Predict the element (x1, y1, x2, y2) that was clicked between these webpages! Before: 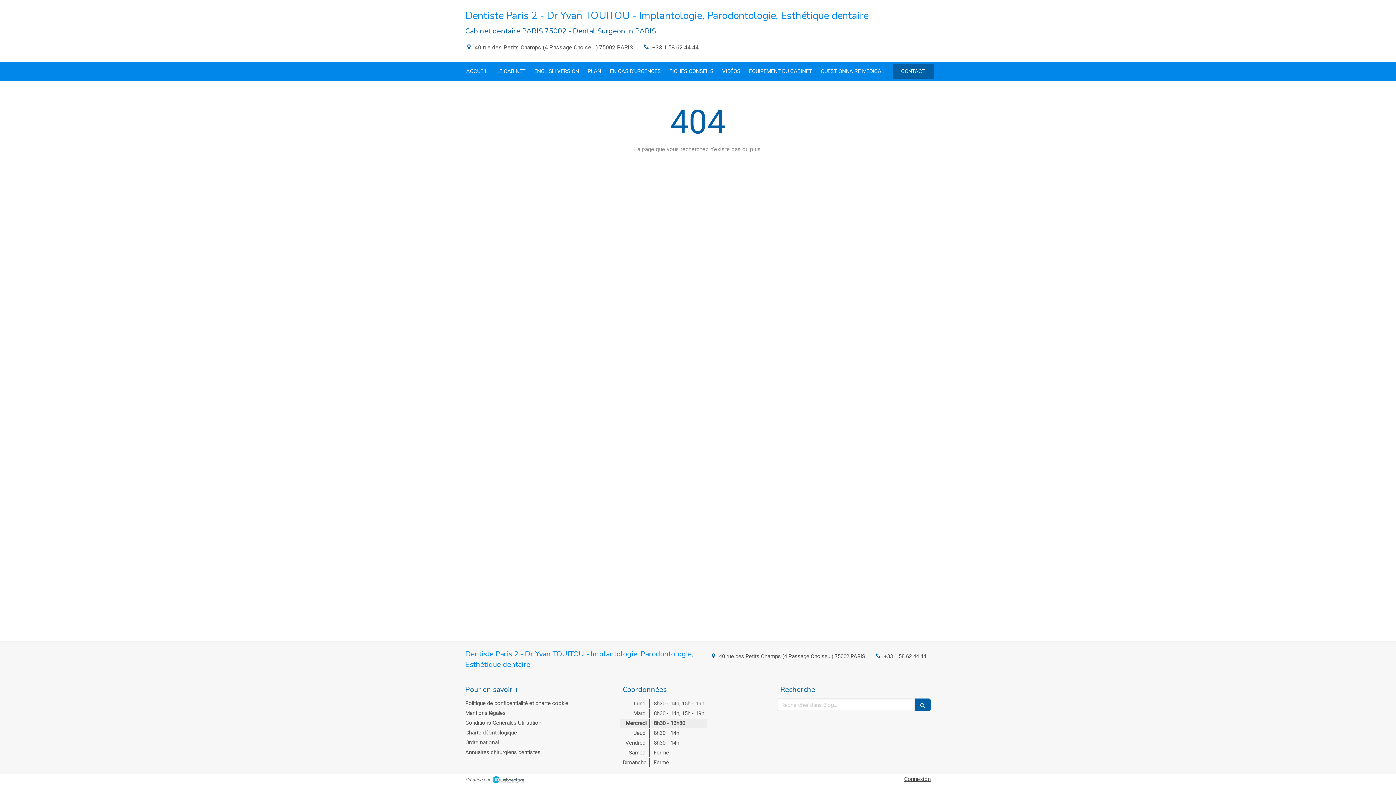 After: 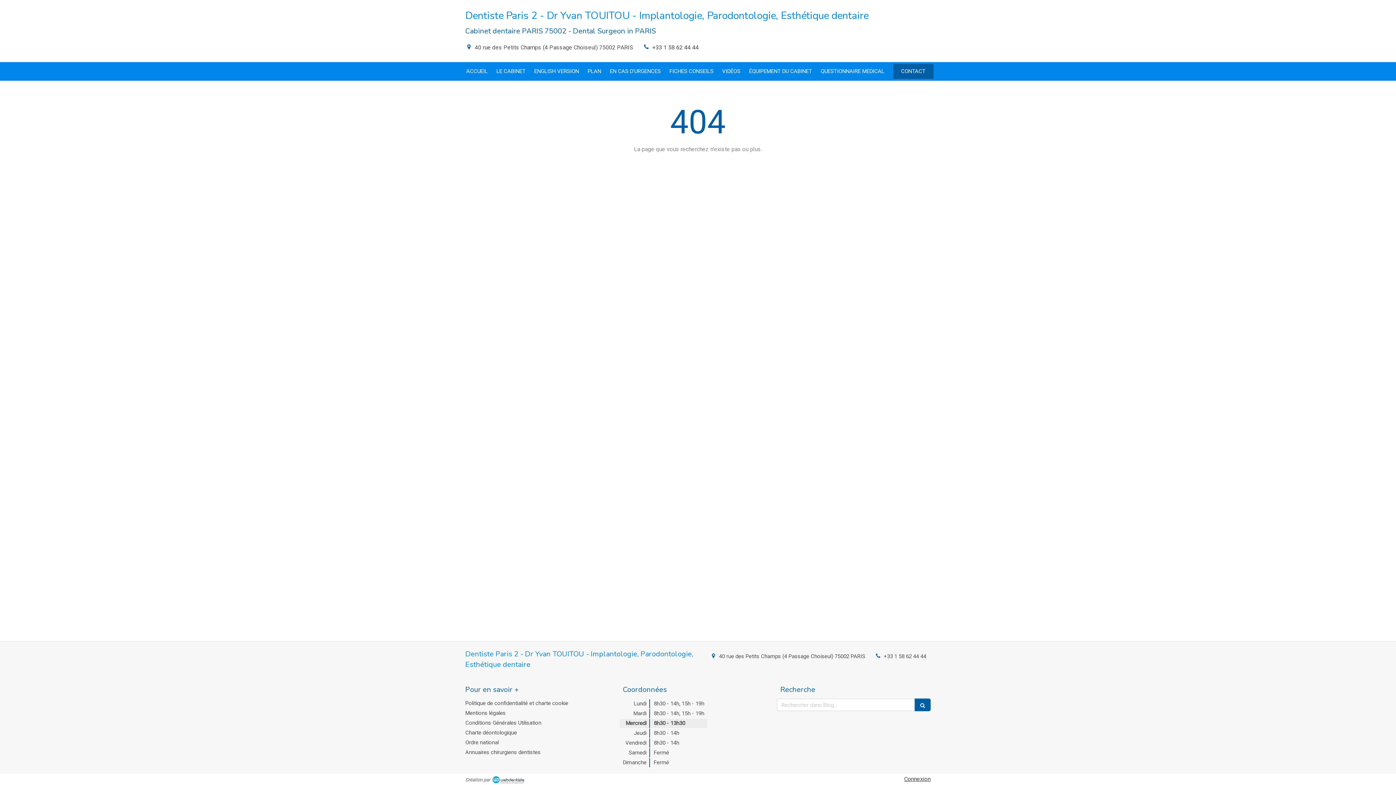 Action: bbox: (652, 43, 698, 50) label: +33 1 58 62 44 44